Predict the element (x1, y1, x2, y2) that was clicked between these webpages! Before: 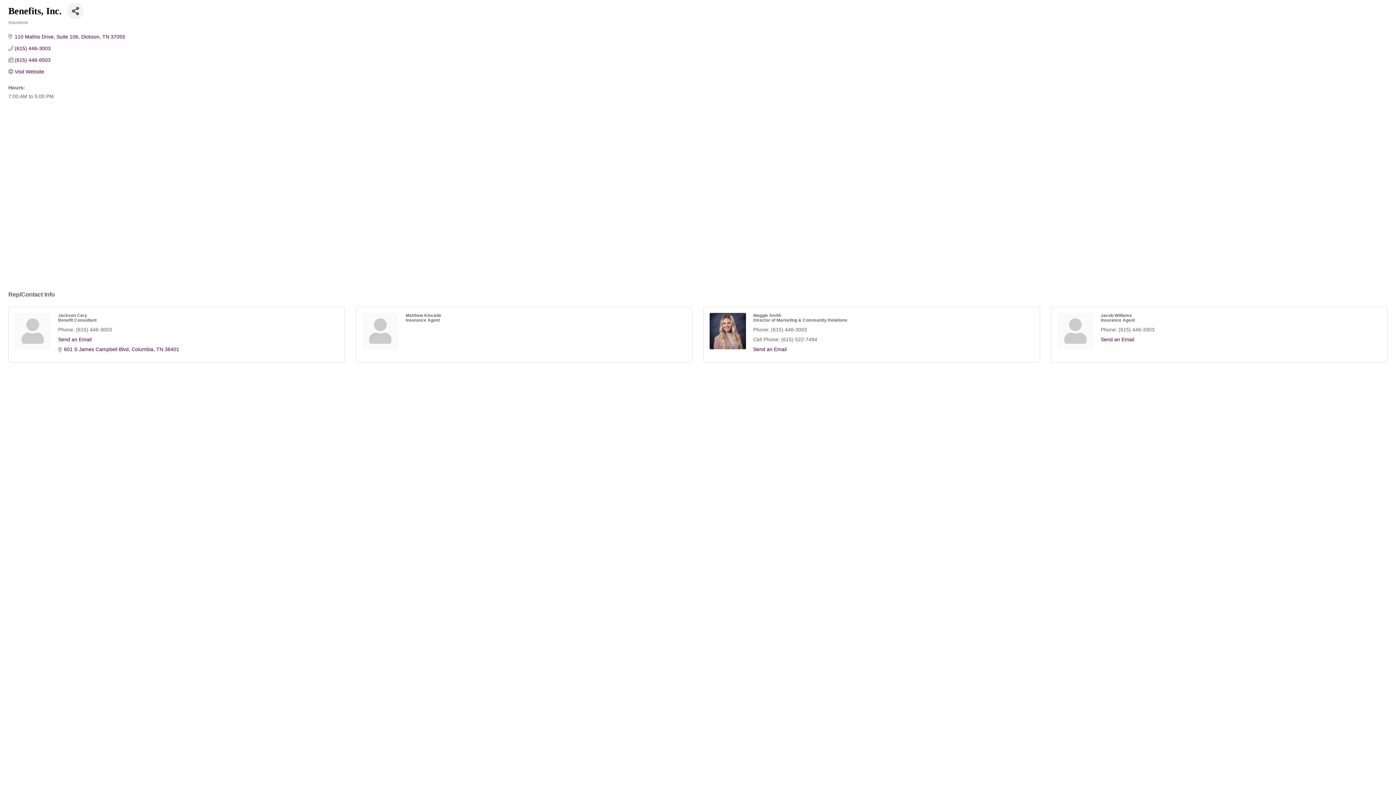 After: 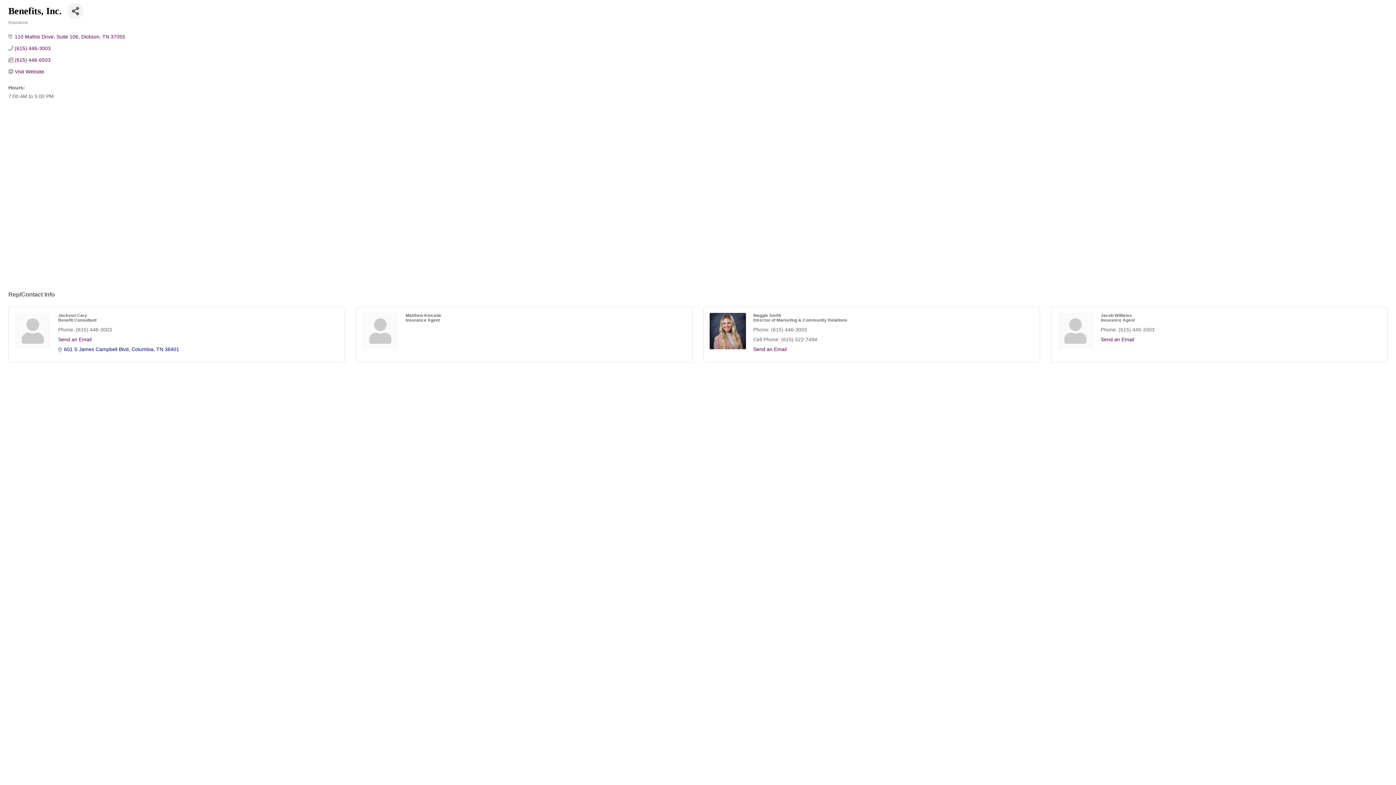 Action: label: 601 S James Campbell Blvd Columbia TN 38401 bbox: (64, 346, 338, 352)